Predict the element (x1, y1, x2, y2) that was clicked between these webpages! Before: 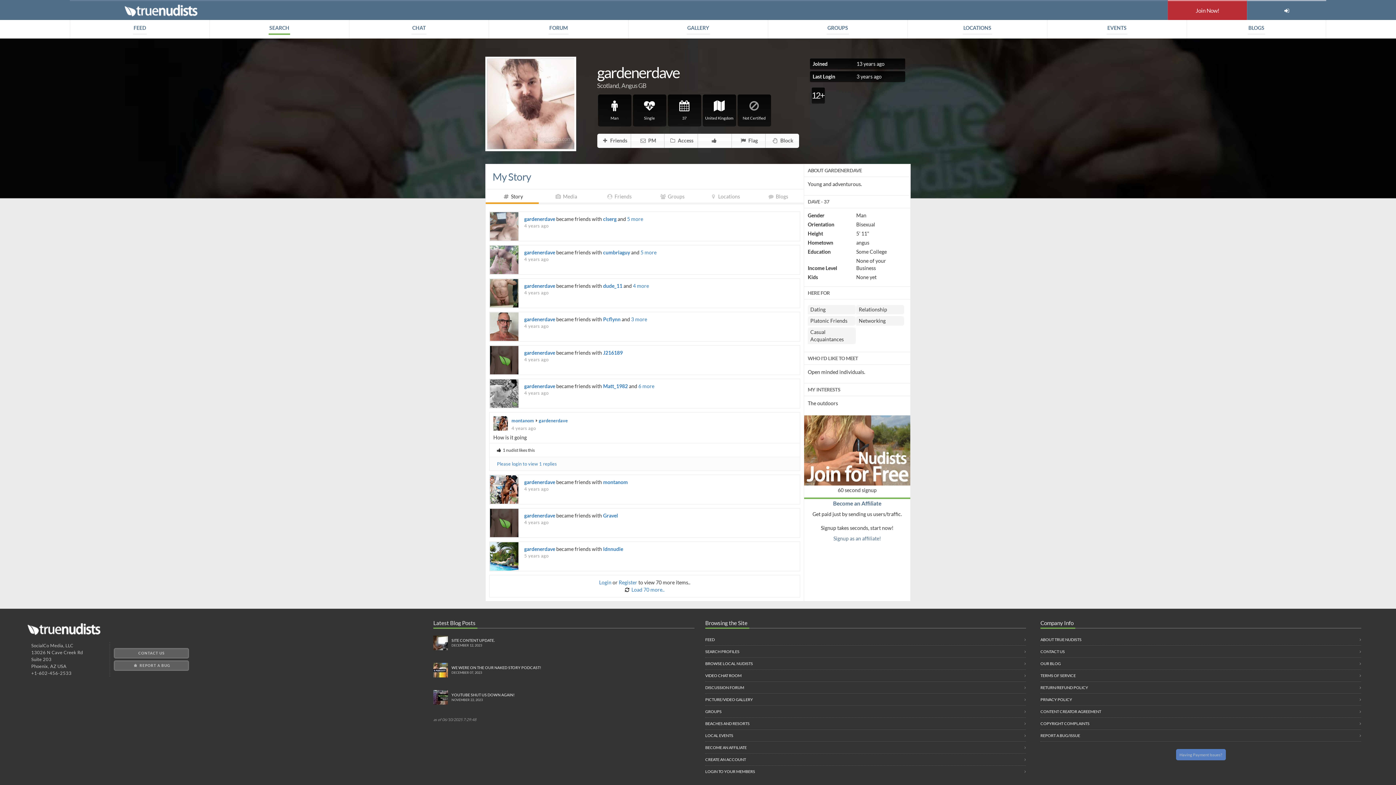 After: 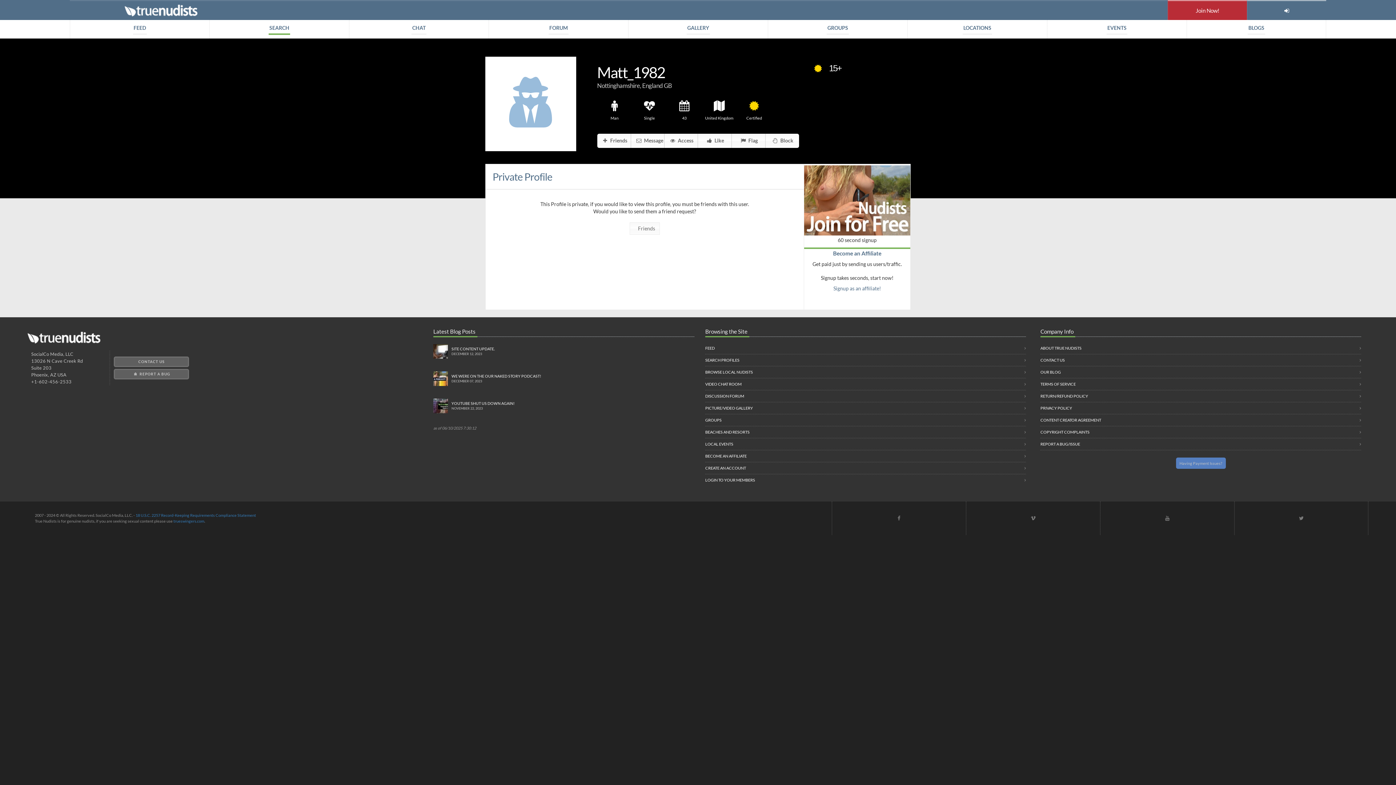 Action: bbox: (490, 379, 519, 408)